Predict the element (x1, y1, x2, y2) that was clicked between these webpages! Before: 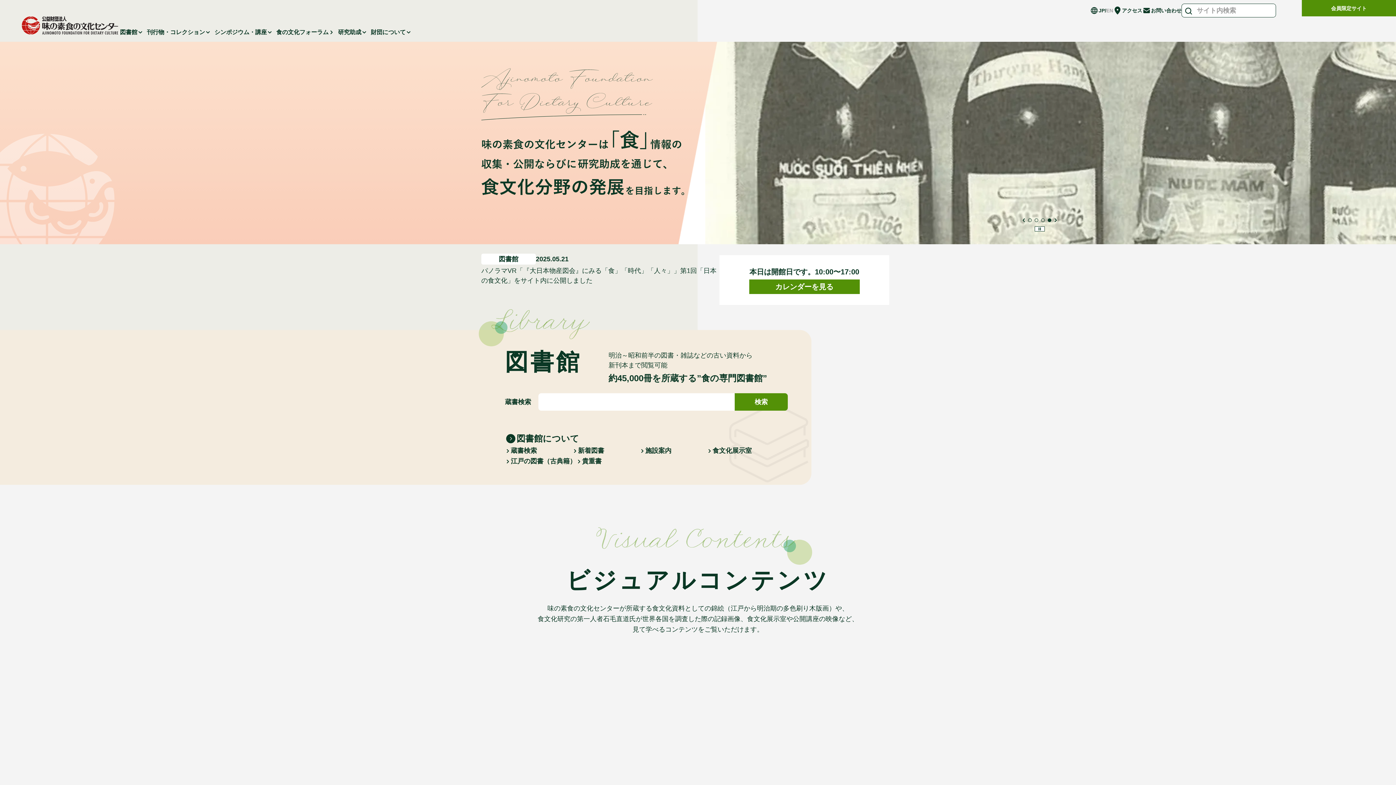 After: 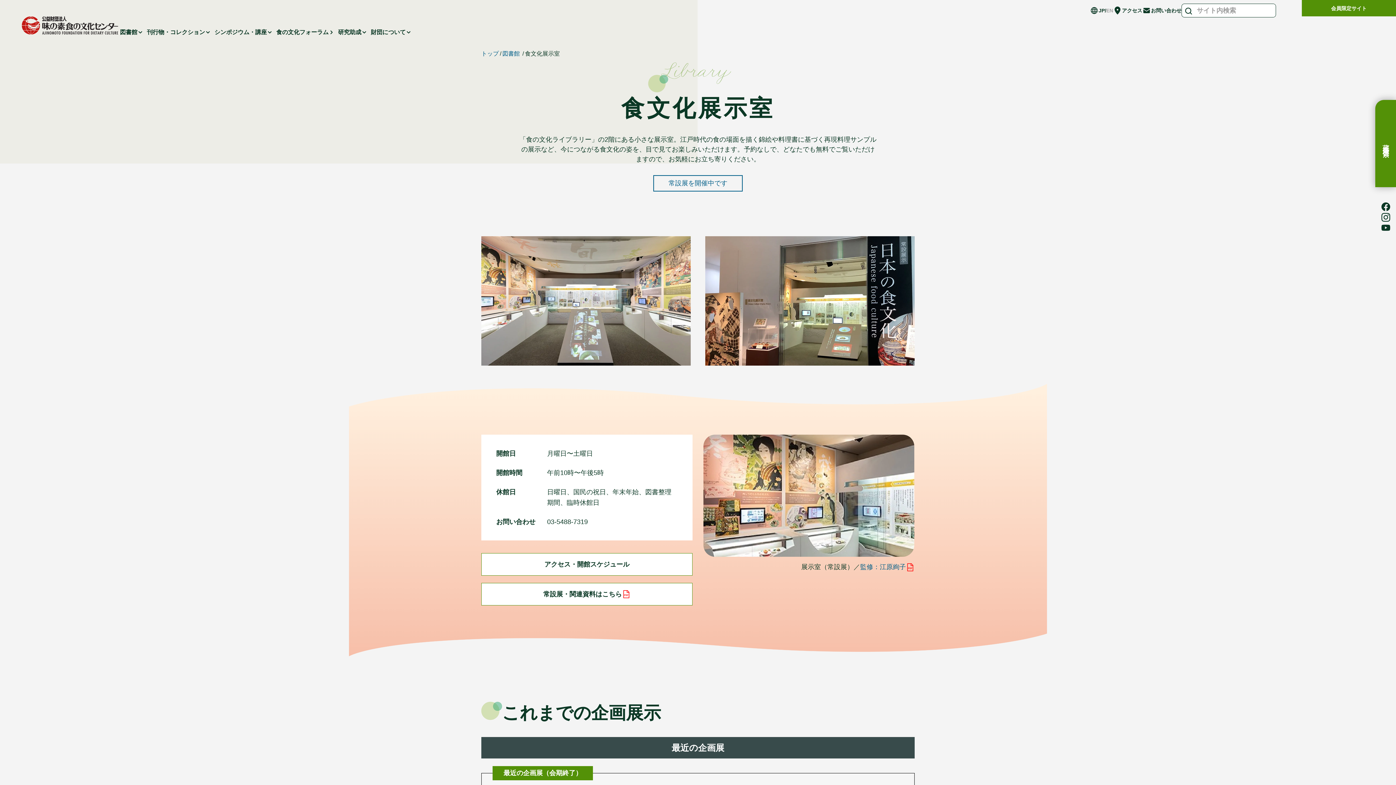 Action: bbox: (706, 445, 774, 456) label: 食文化展示室